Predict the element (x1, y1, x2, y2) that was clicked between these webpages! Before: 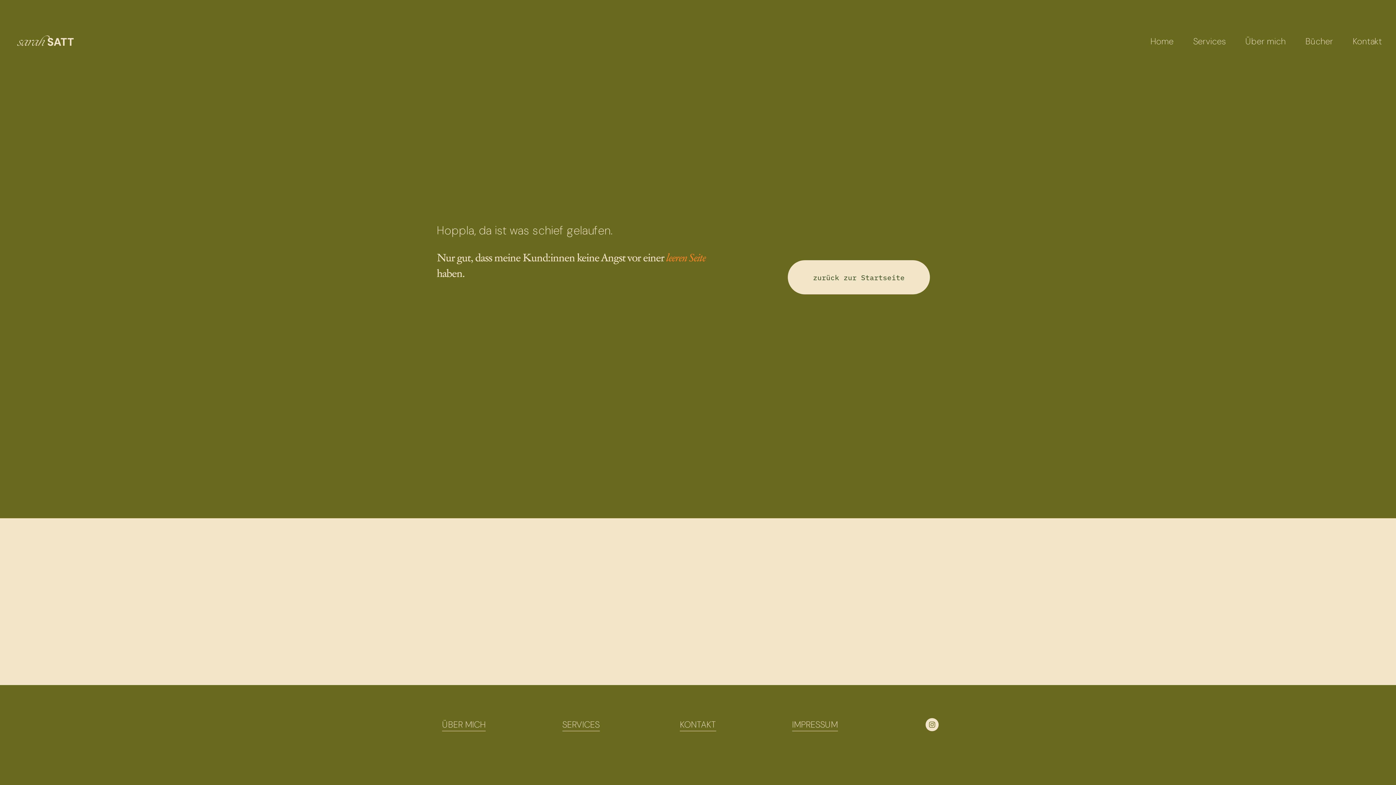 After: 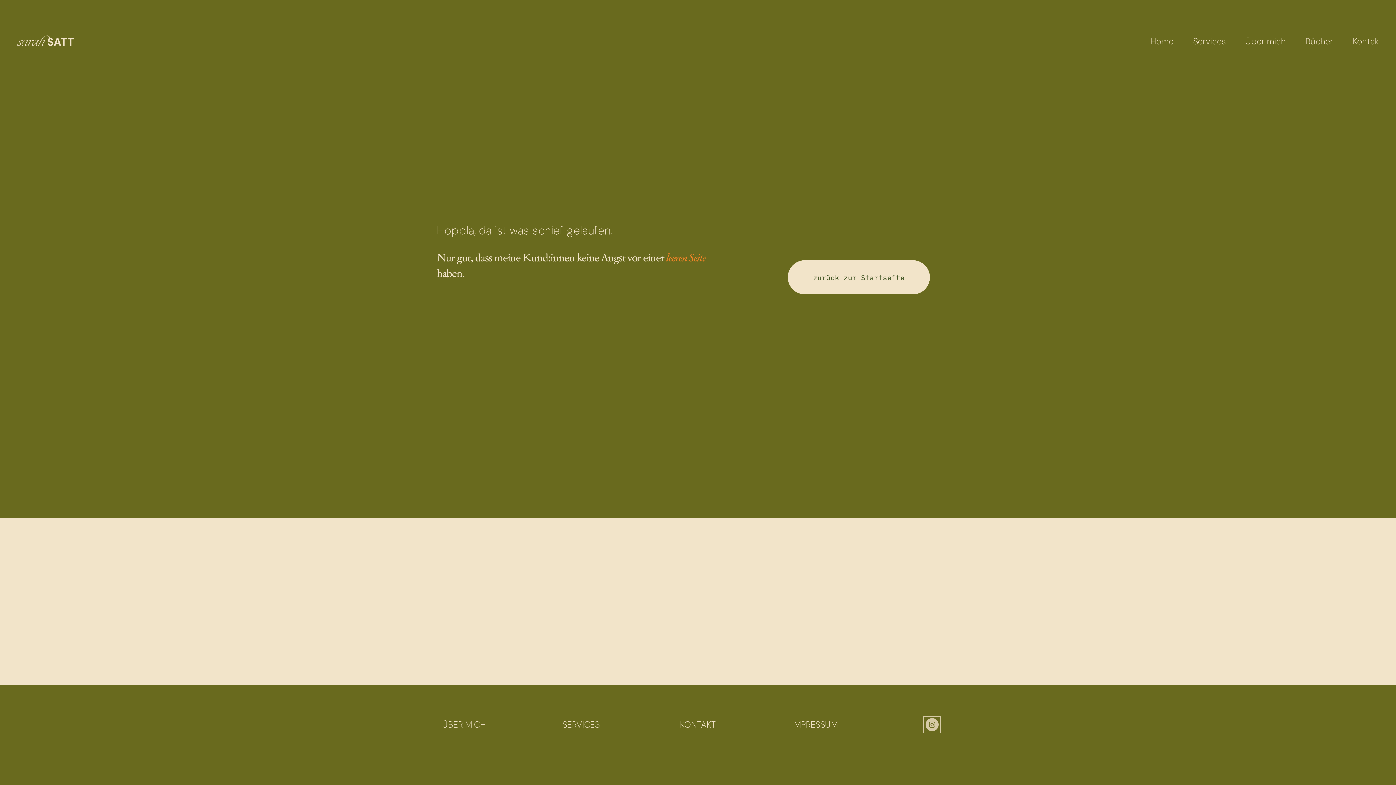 Action: label: Instagram bbox: (925, 718, 938, 731)